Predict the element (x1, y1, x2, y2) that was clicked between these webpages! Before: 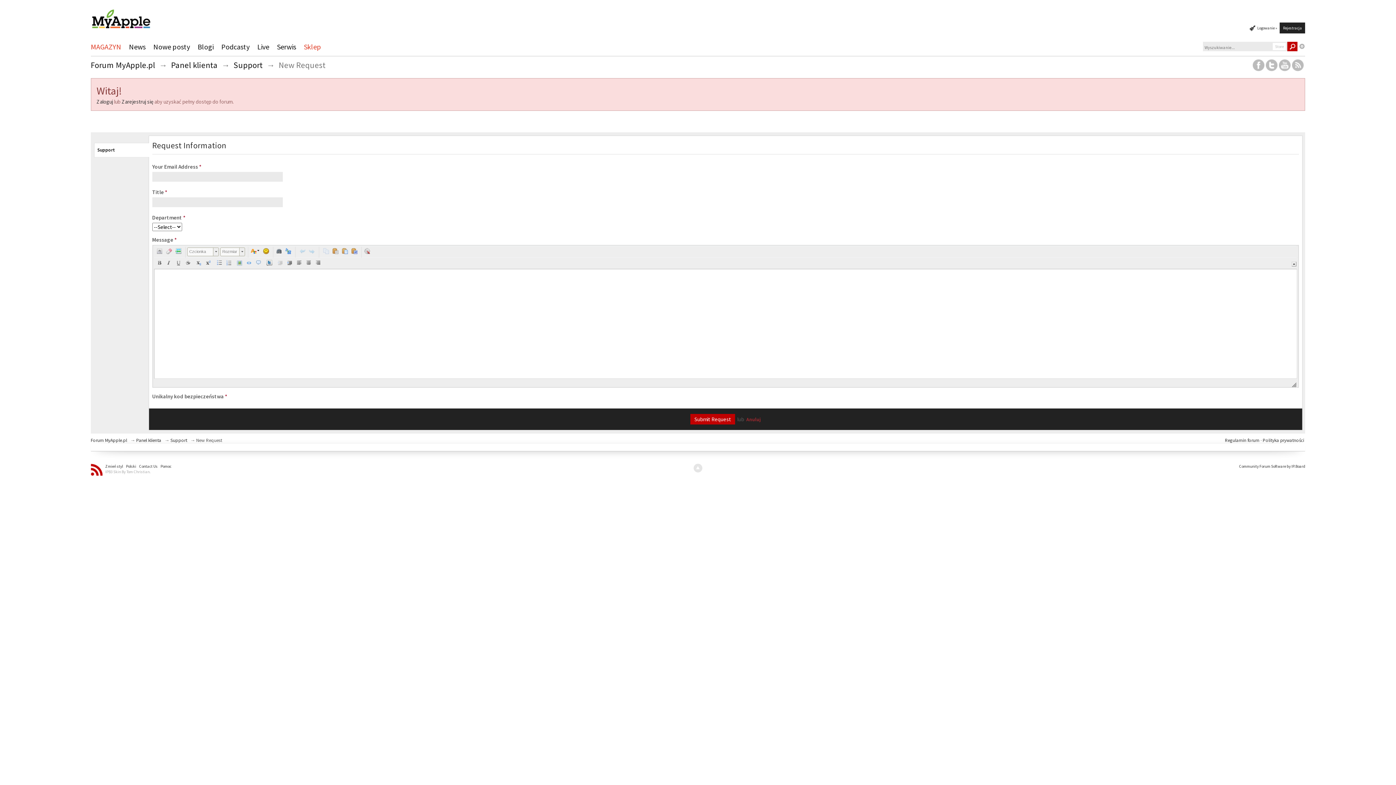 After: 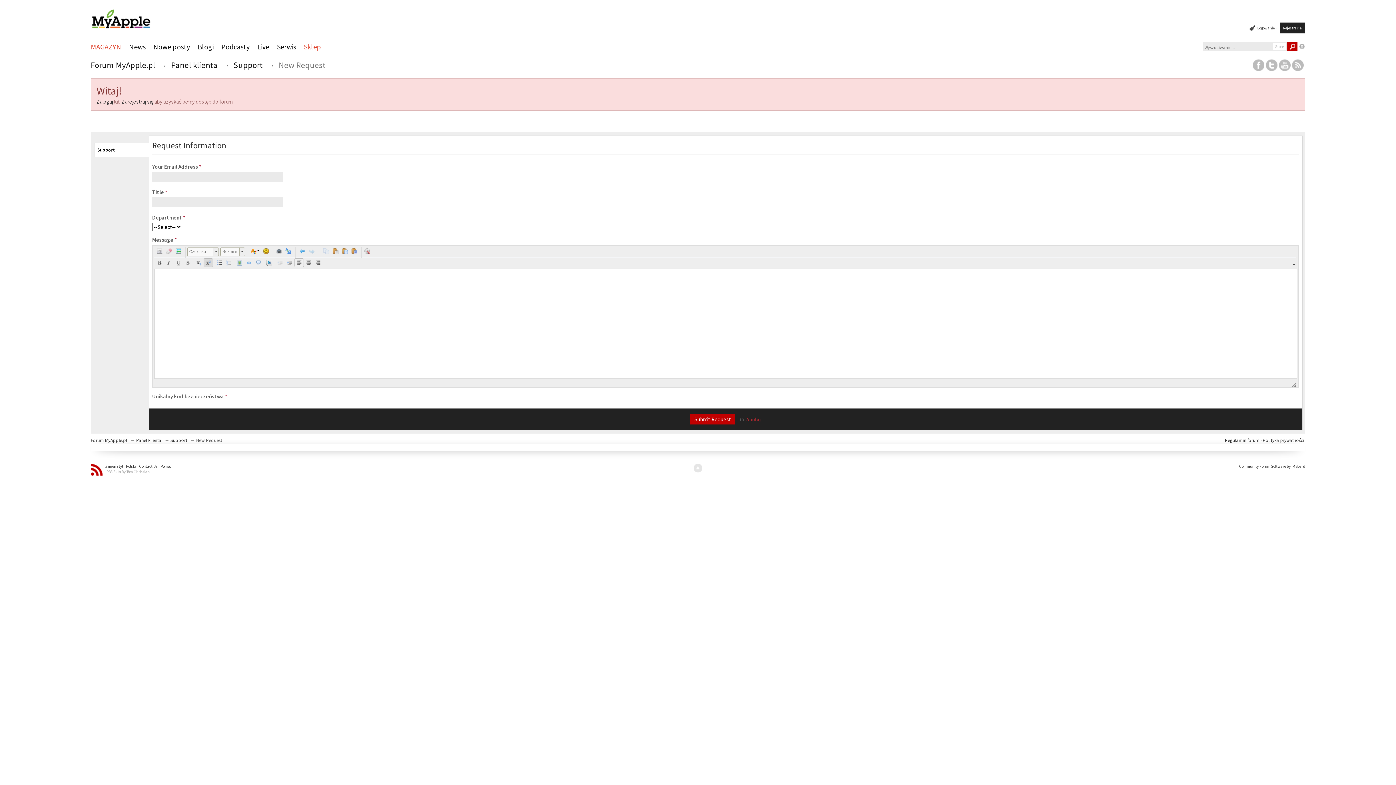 Action: label:   bbox: (203, 258, 212, 267)